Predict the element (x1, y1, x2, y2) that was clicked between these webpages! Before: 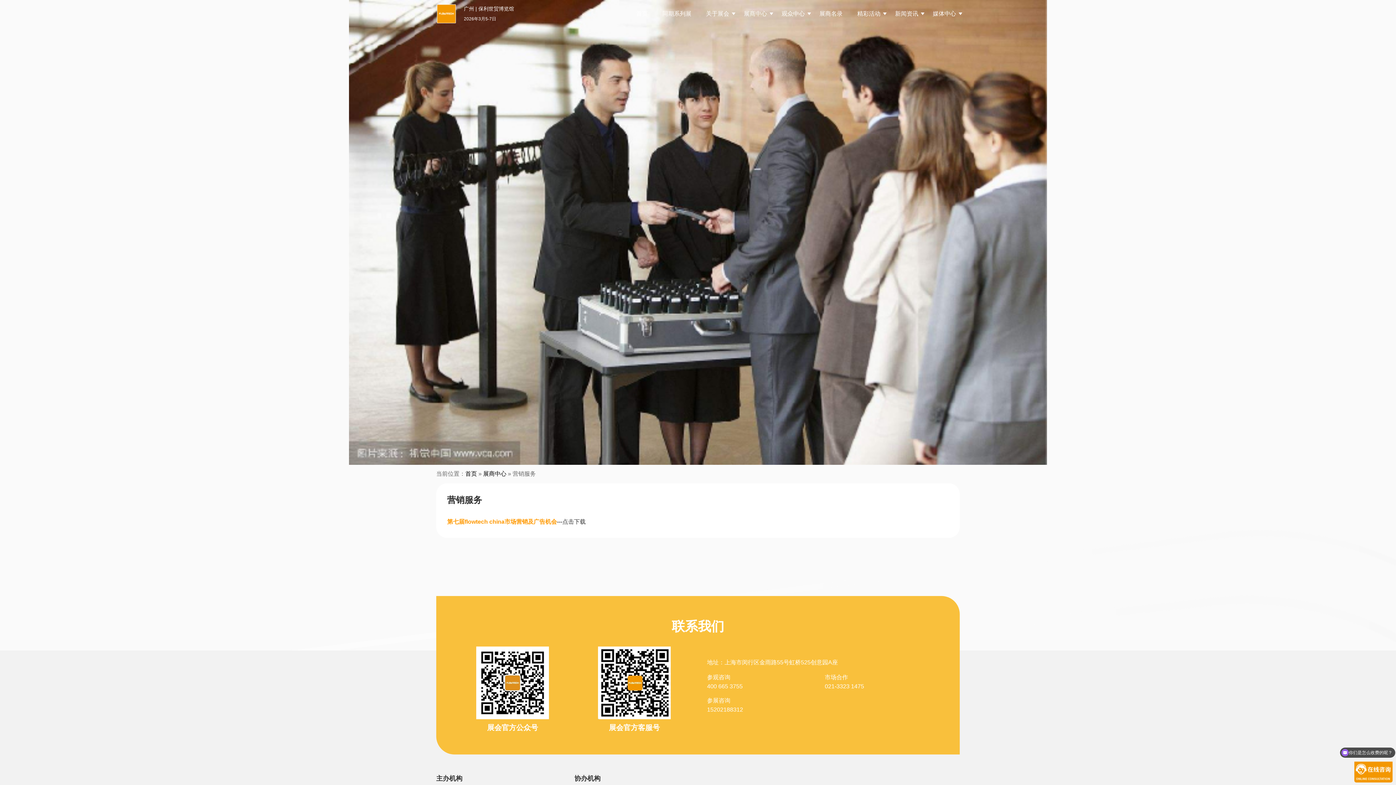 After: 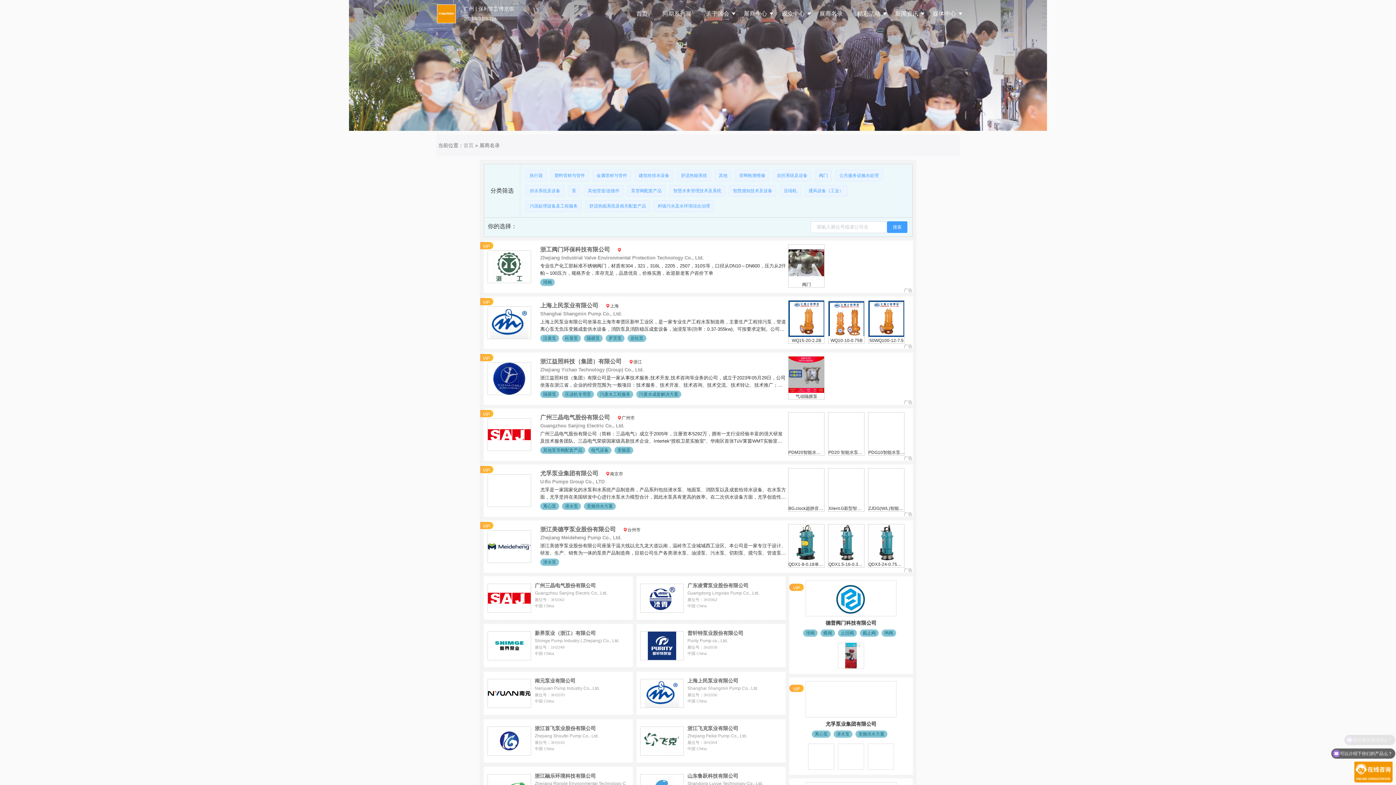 Action: label: 展商名录 bbox: (816, 0, 846, 27)